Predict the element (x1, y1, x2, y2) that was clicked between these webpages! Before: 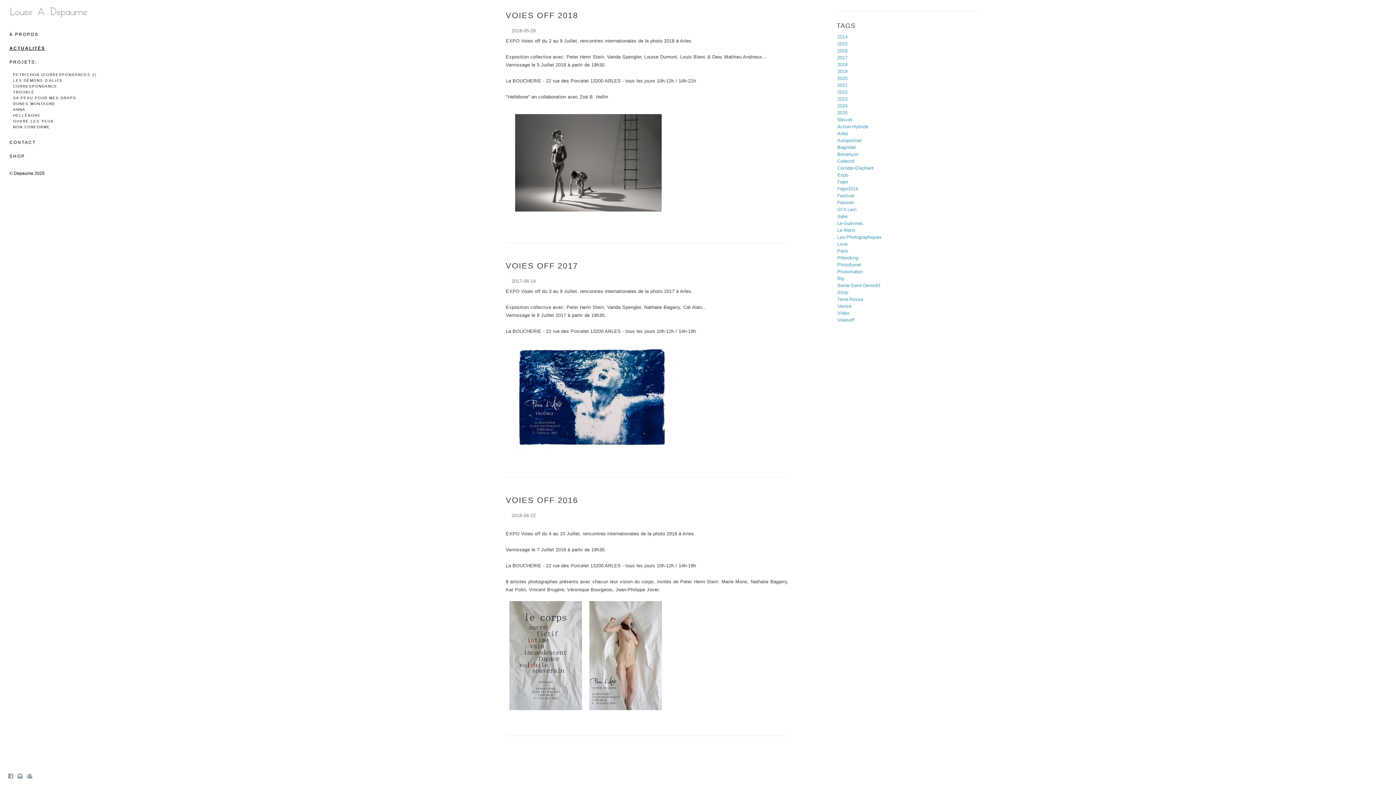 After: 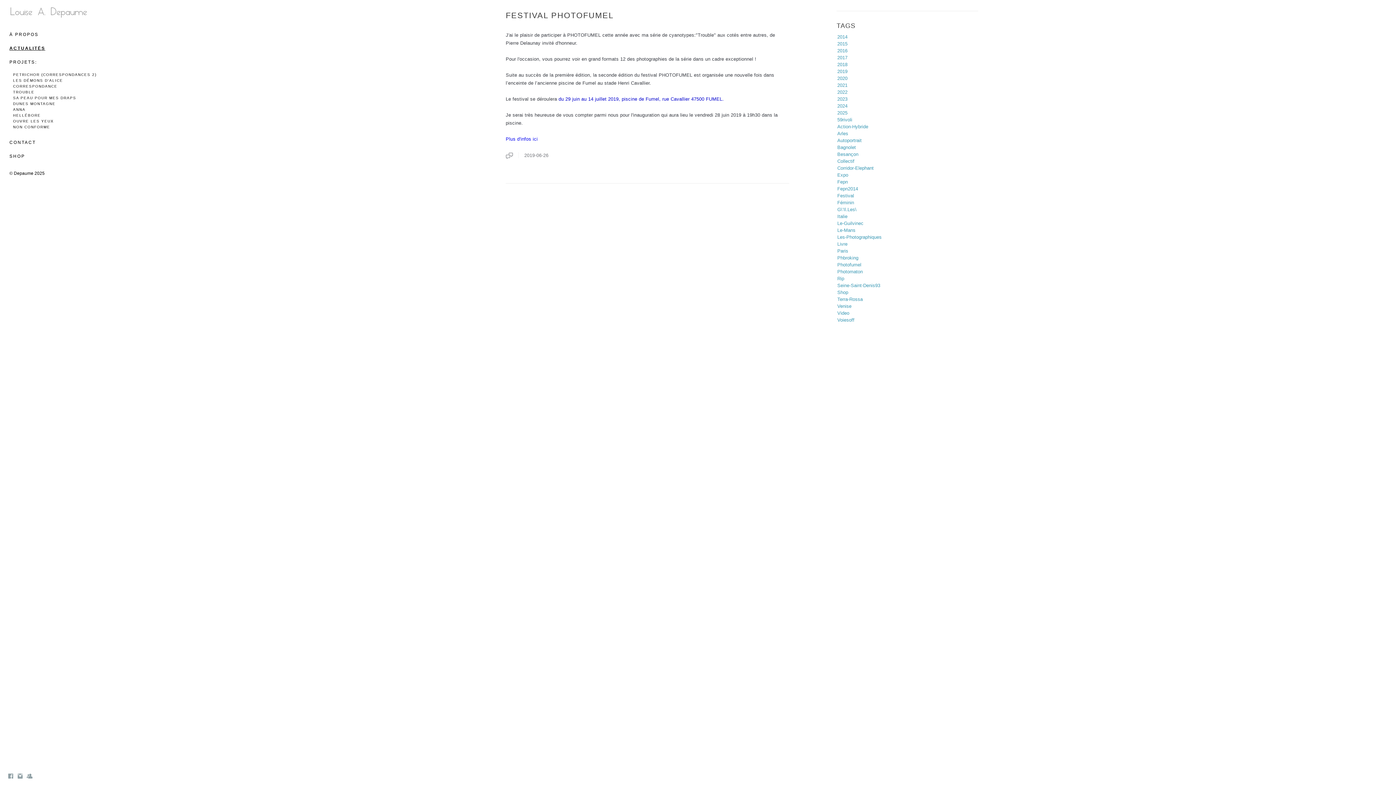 Action: bbox: (837, 262, 861, 267) label: Photofumel